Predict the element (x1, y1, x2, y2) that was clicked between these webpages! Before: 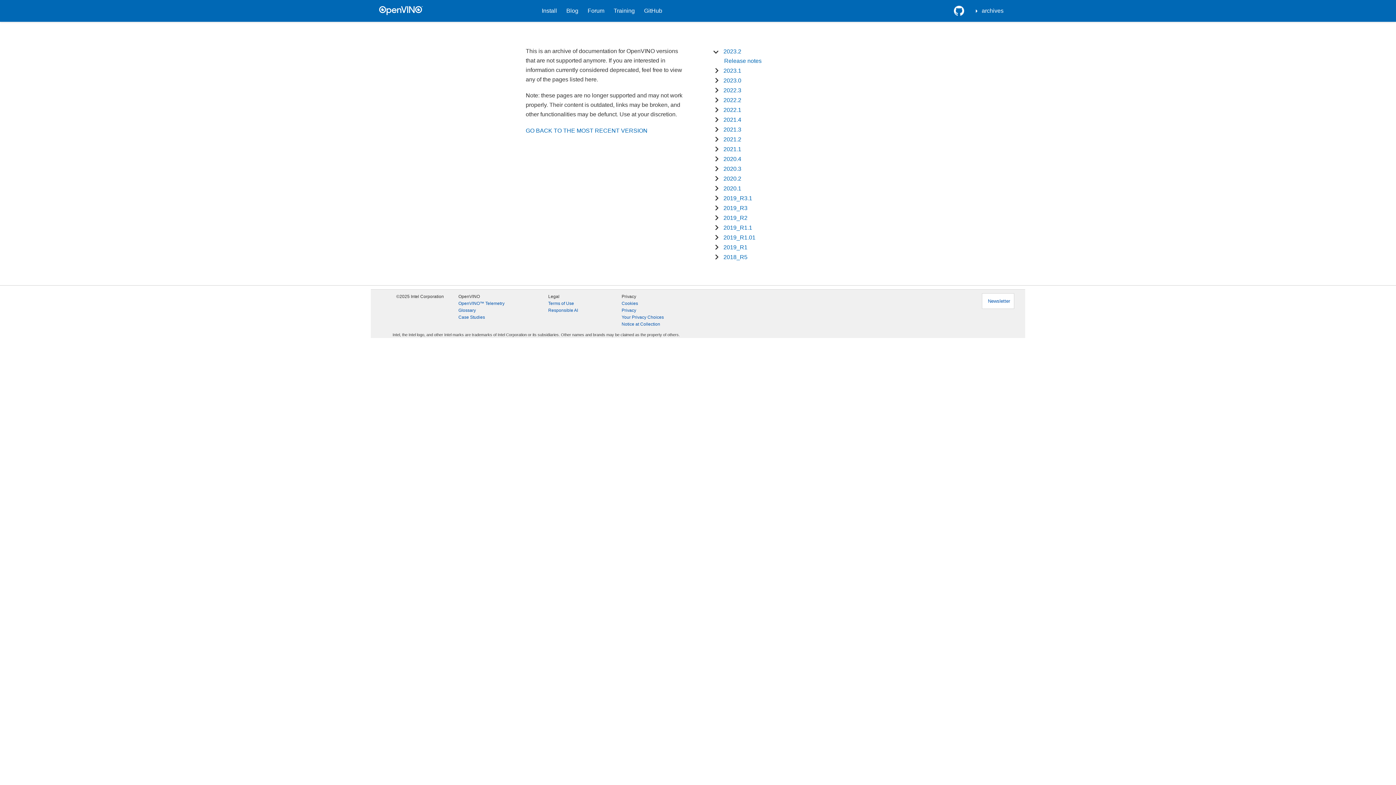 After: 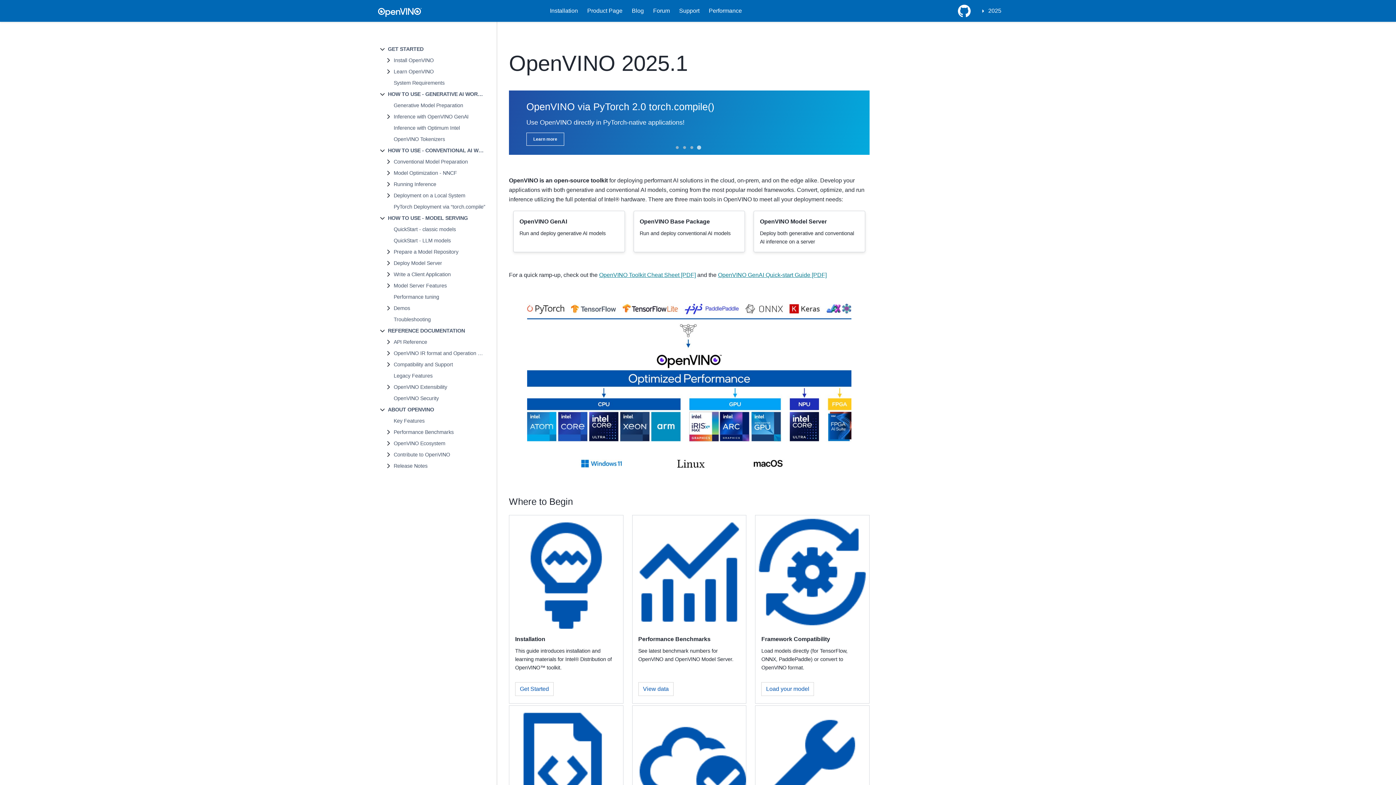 Action: bbox: (525, 127, 647, 133) label: GO BACK TO THE MOST RECENT VERSION